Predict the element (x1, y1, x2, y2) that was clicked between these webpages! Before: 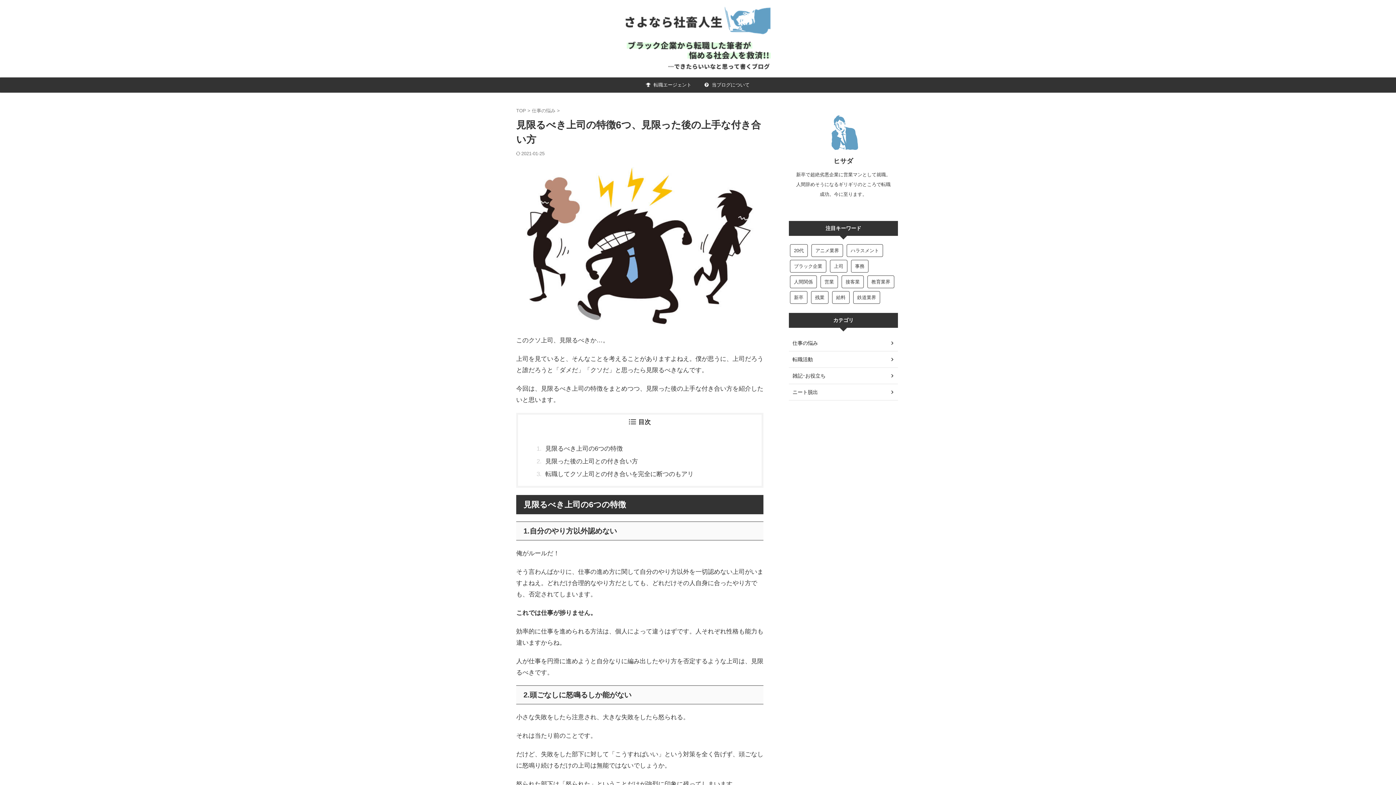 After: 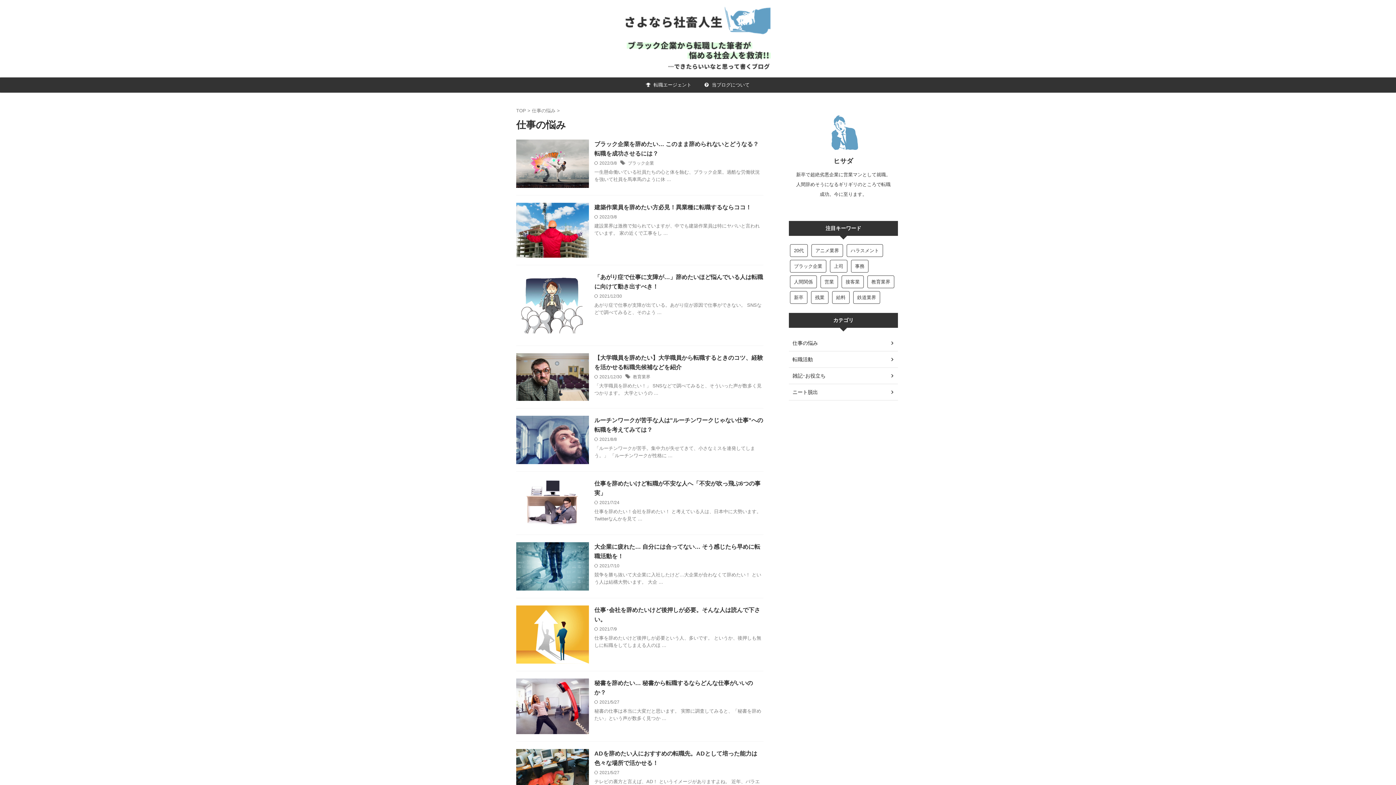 Action: bbox: (789, 335, 898, 351) label: 仕事の悩み